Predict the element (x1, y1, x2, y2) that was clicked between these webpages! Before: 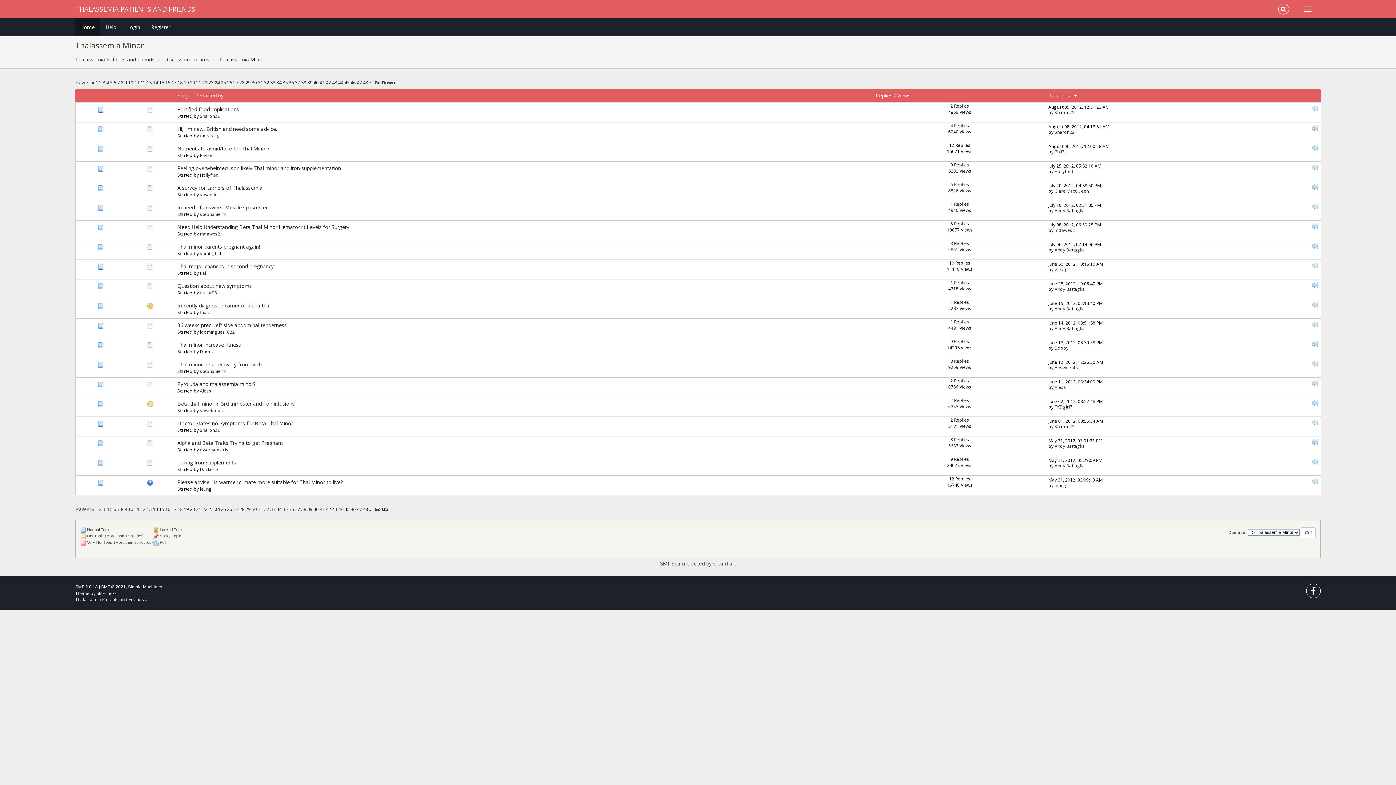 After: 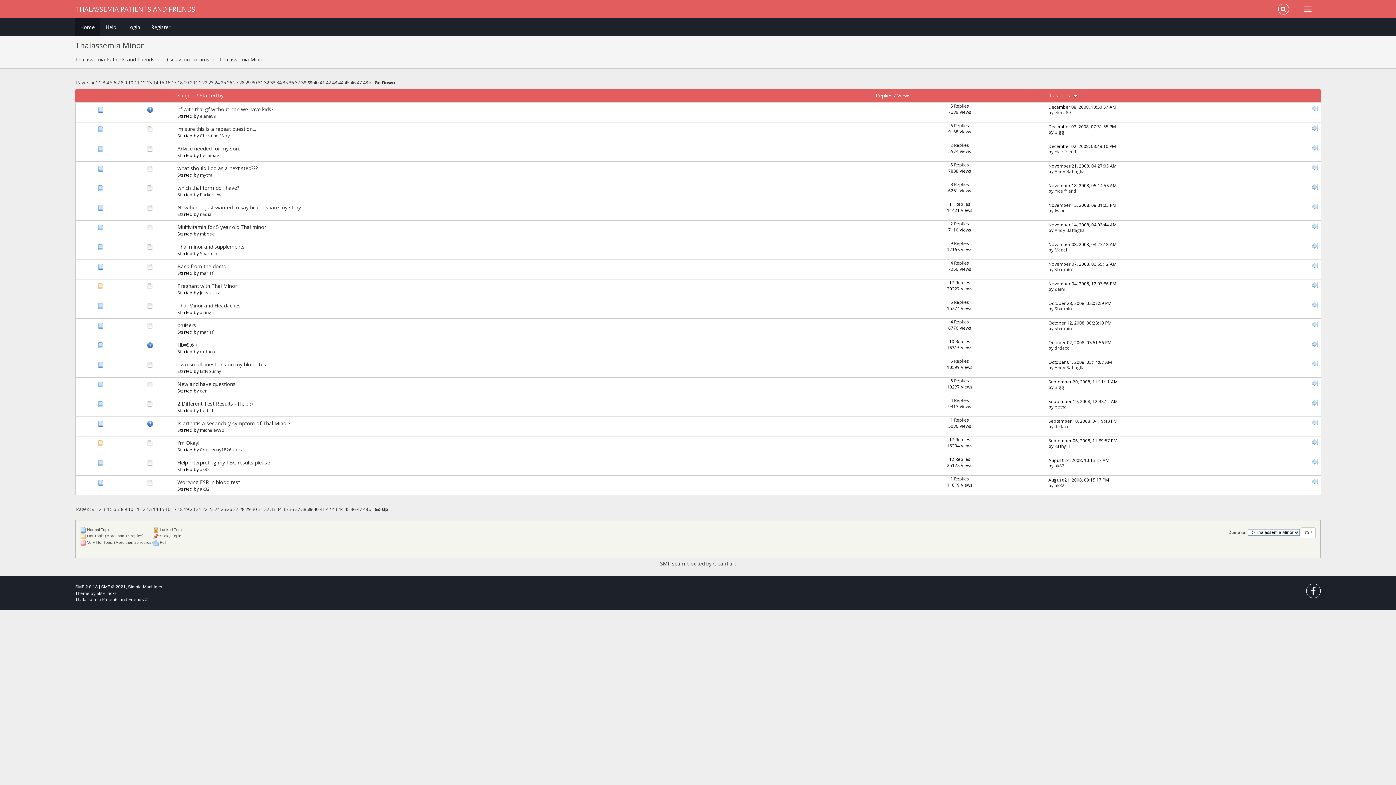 Action: bbox: (307, 79, 312, 85) label: 39